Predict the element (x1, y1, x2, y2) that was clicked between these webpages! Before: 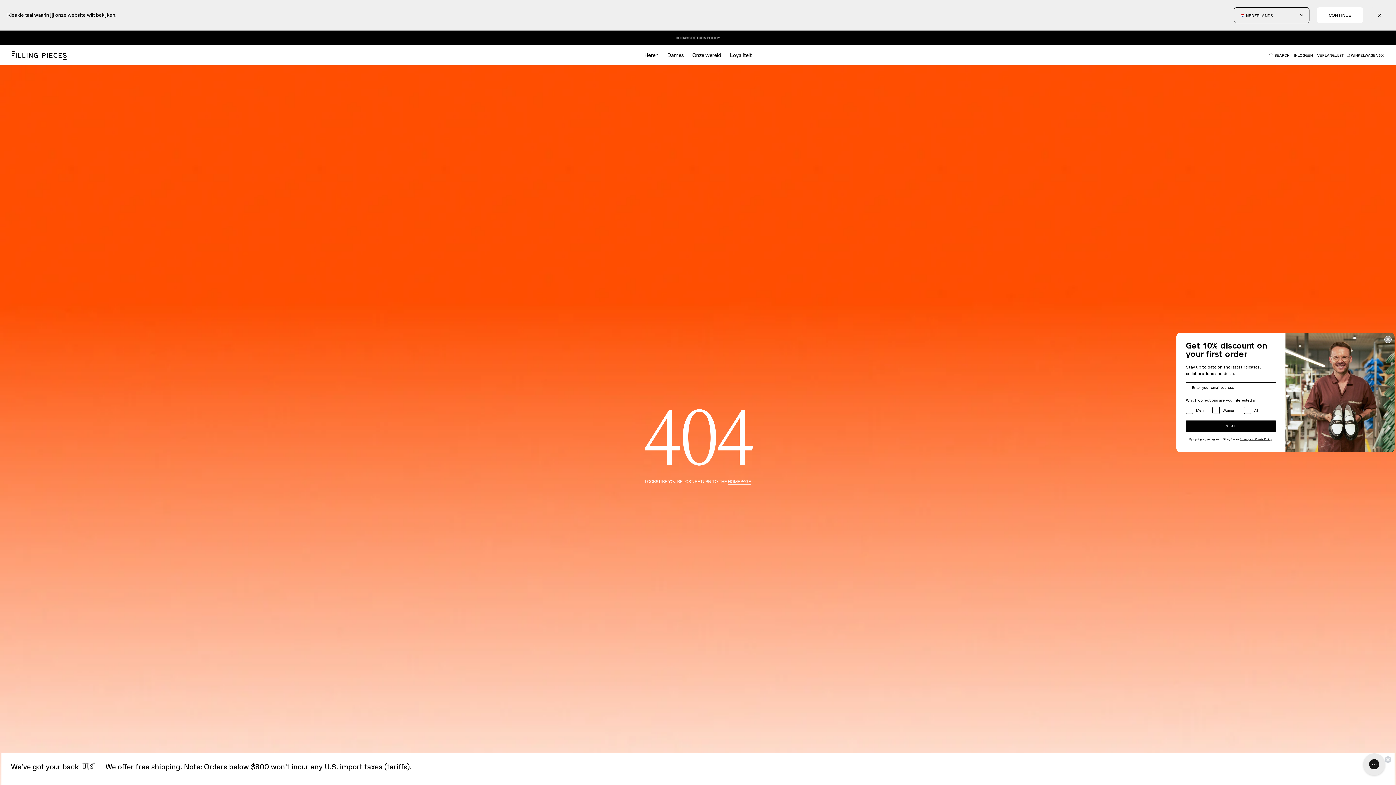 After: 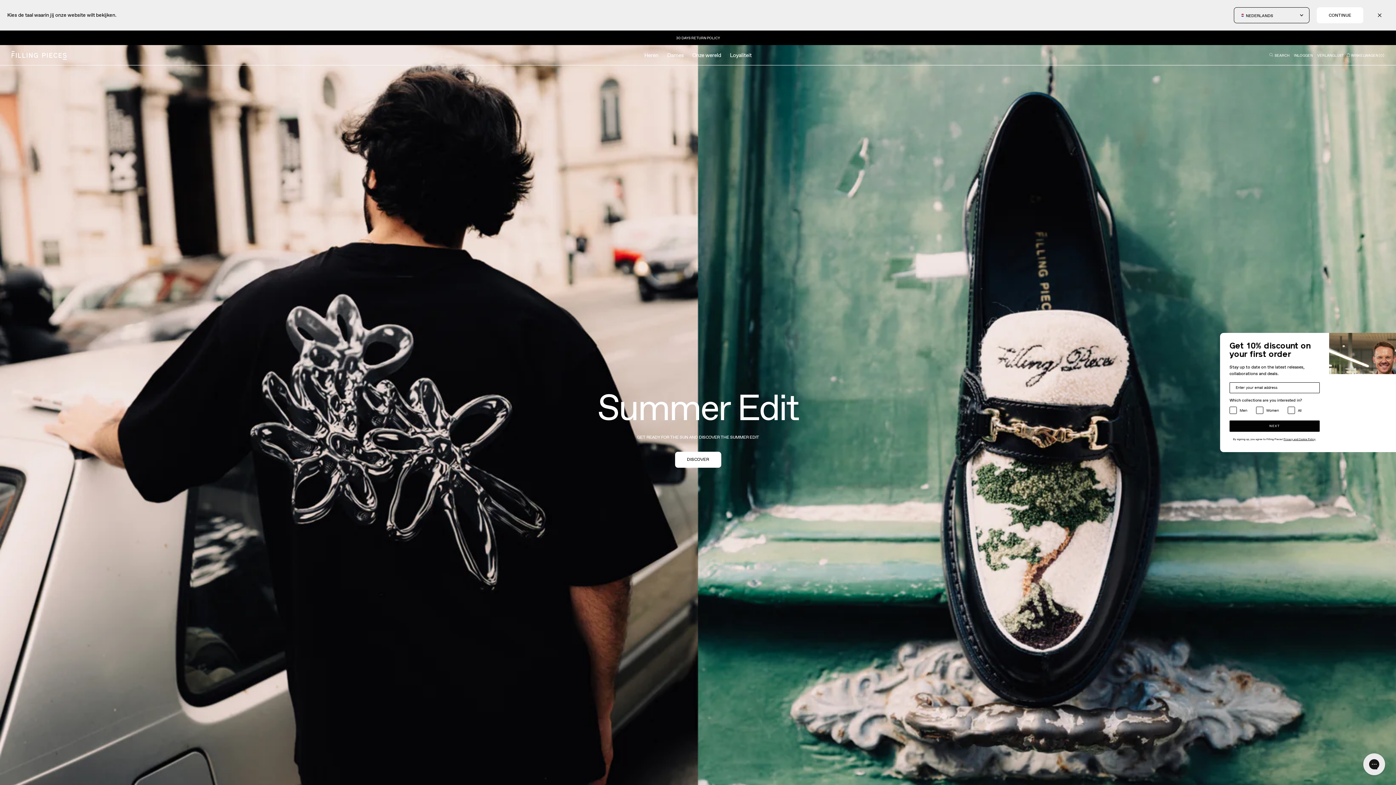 Action: bbox: (667, 51, 683, 58) label: Dames